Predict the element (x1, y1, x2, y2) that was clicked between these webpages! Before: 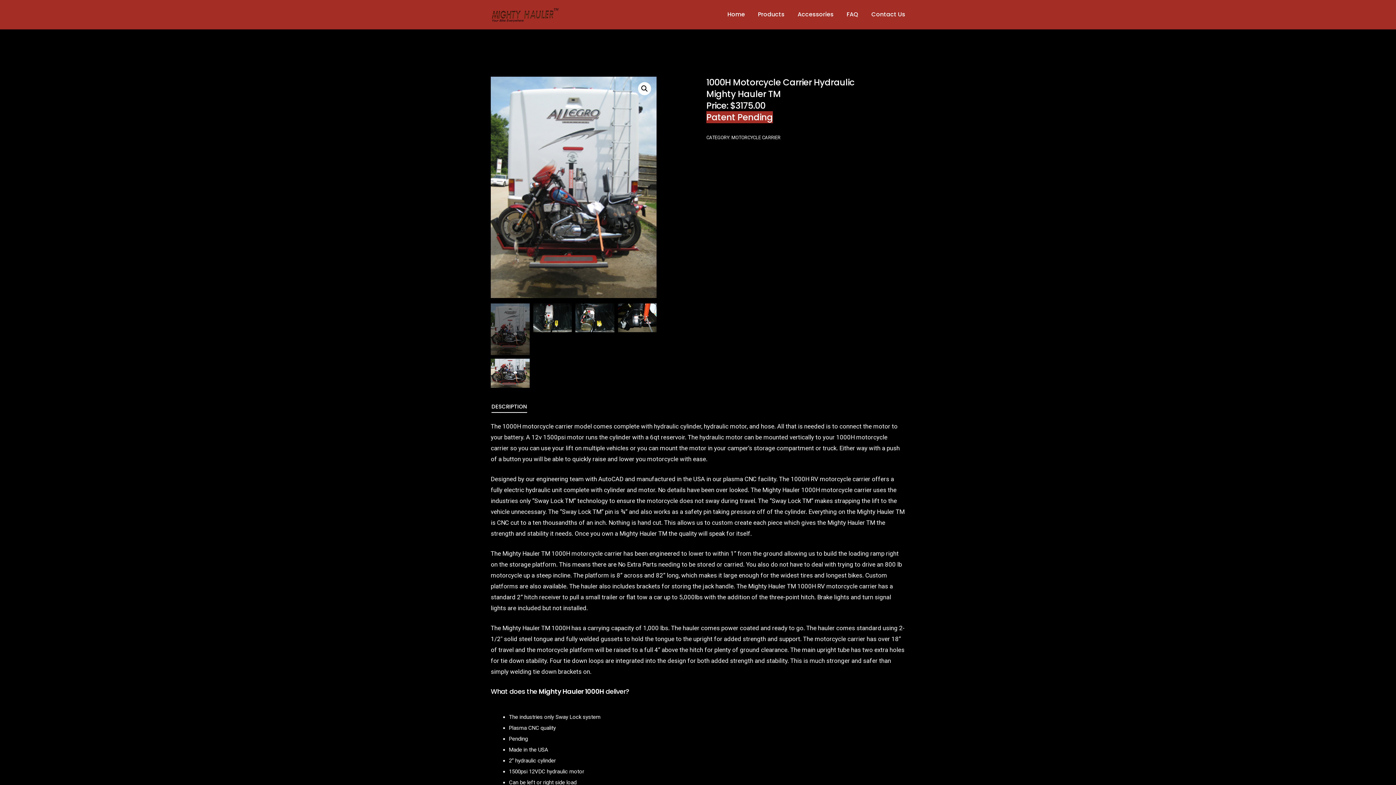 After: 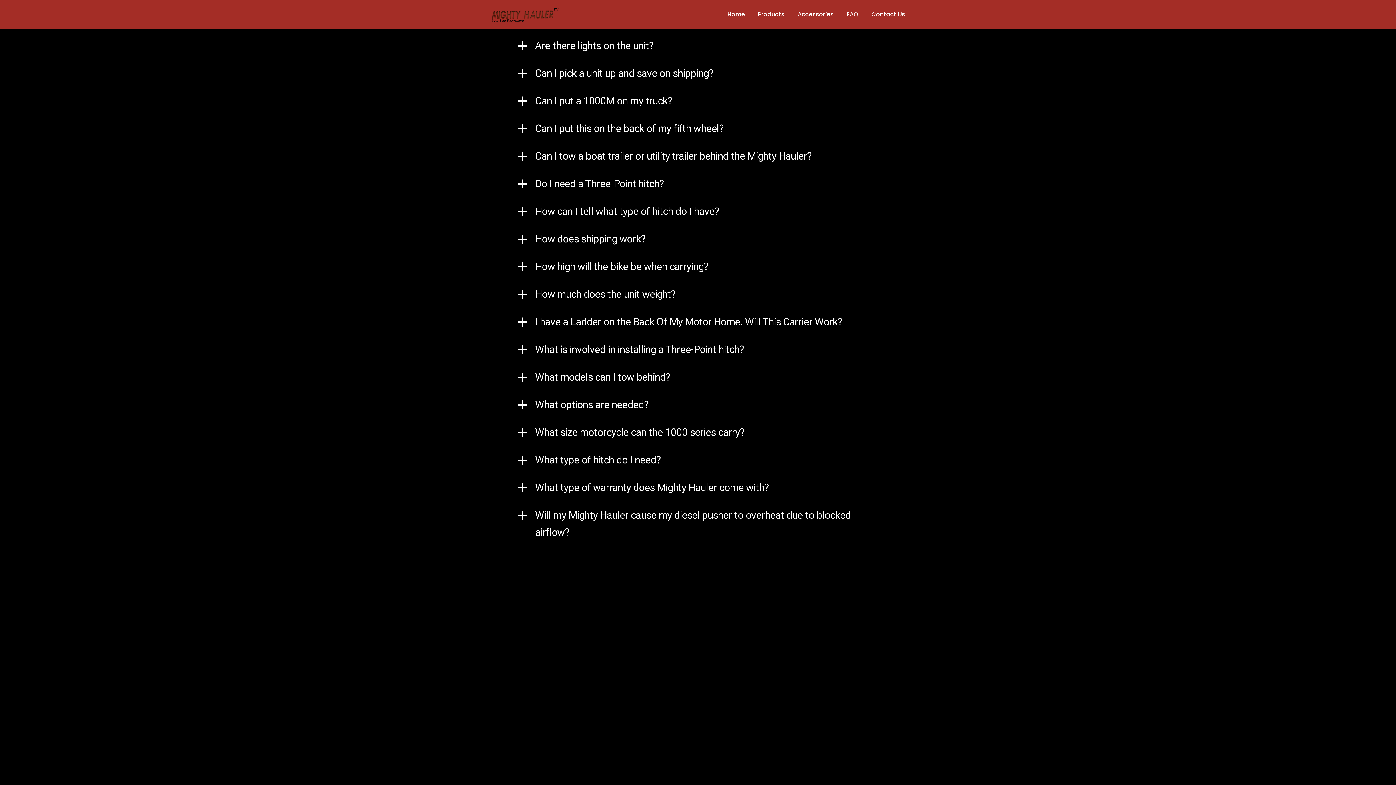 Action: bbox: (846, 0, 858, 29) label: FAQ